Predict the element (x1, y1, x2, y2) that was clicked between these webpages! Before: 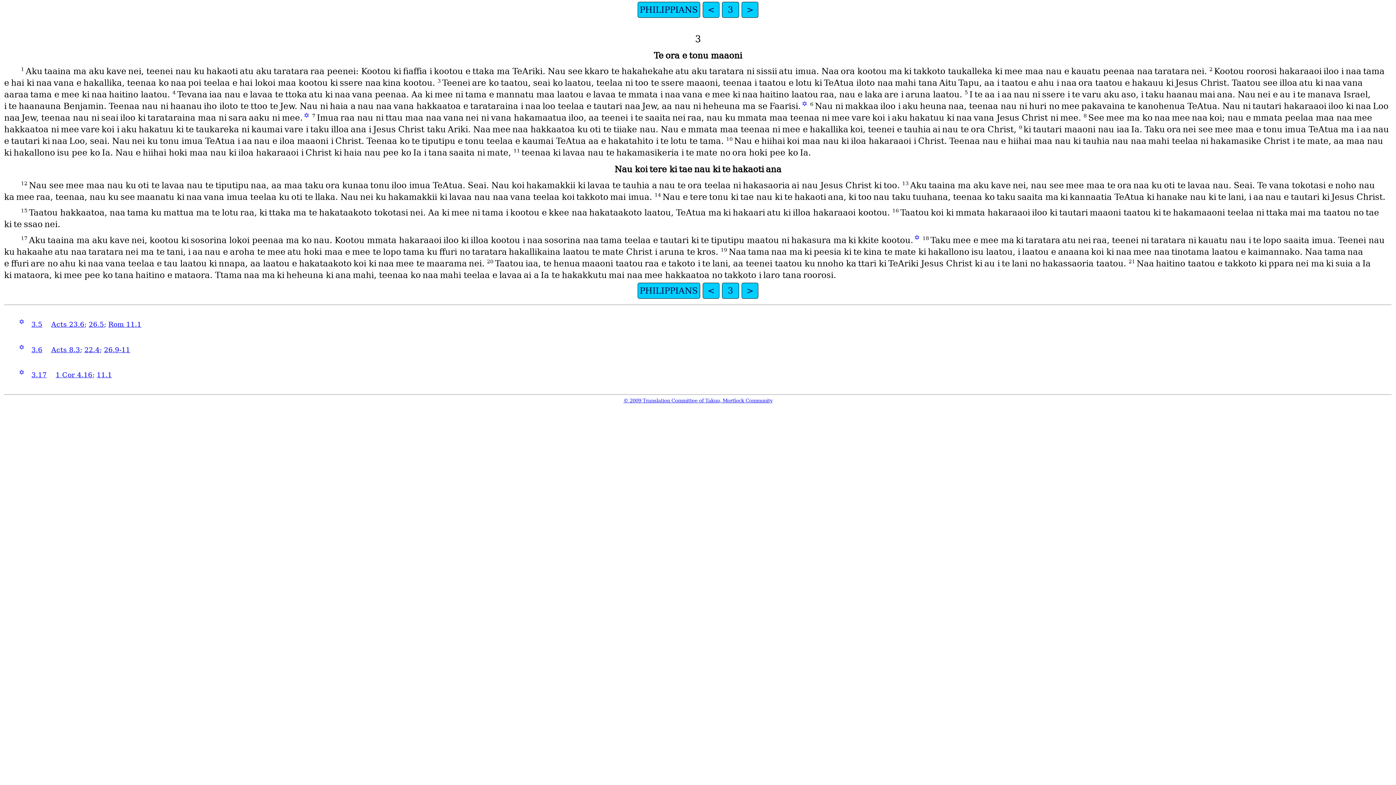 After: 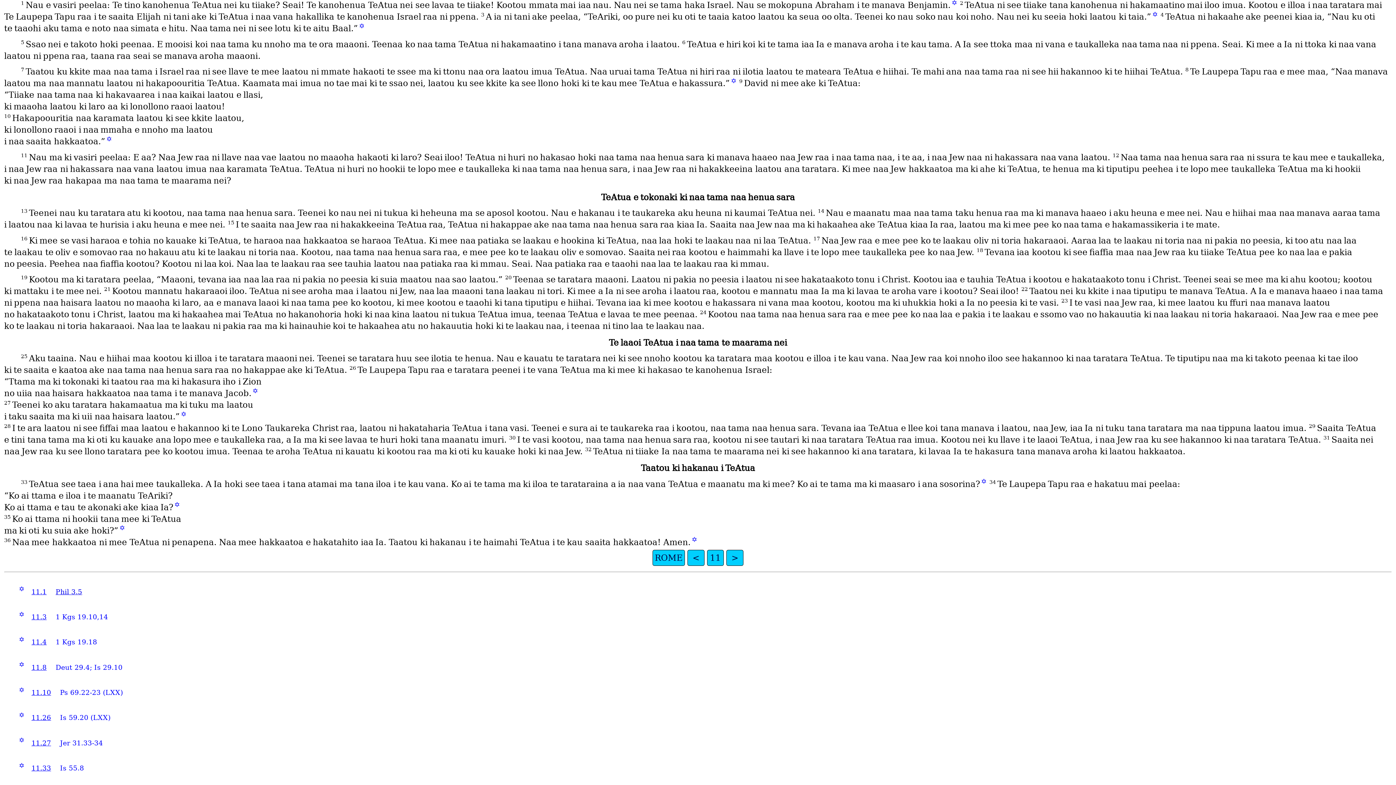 Action: label: Rom 11.1 bbox: (108, 320, 141, 328)